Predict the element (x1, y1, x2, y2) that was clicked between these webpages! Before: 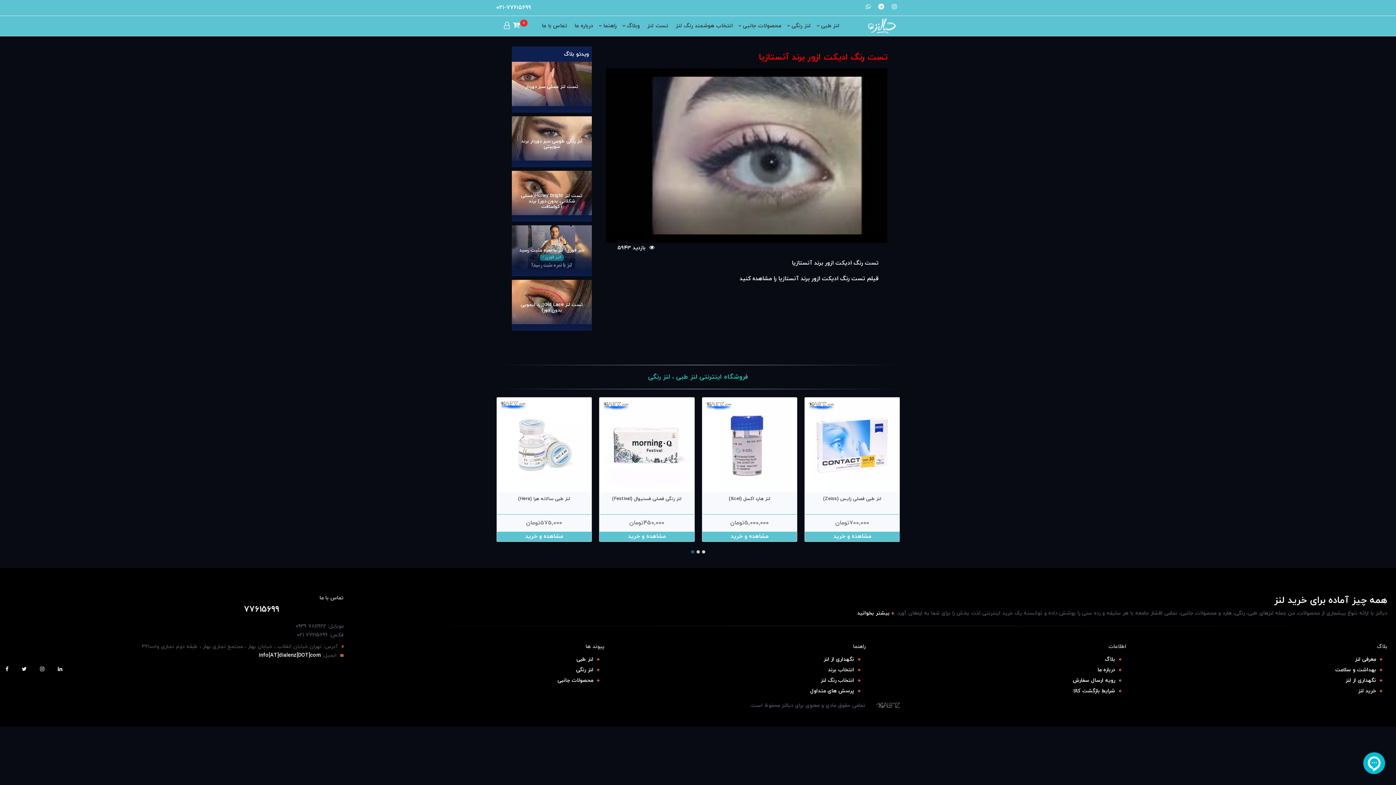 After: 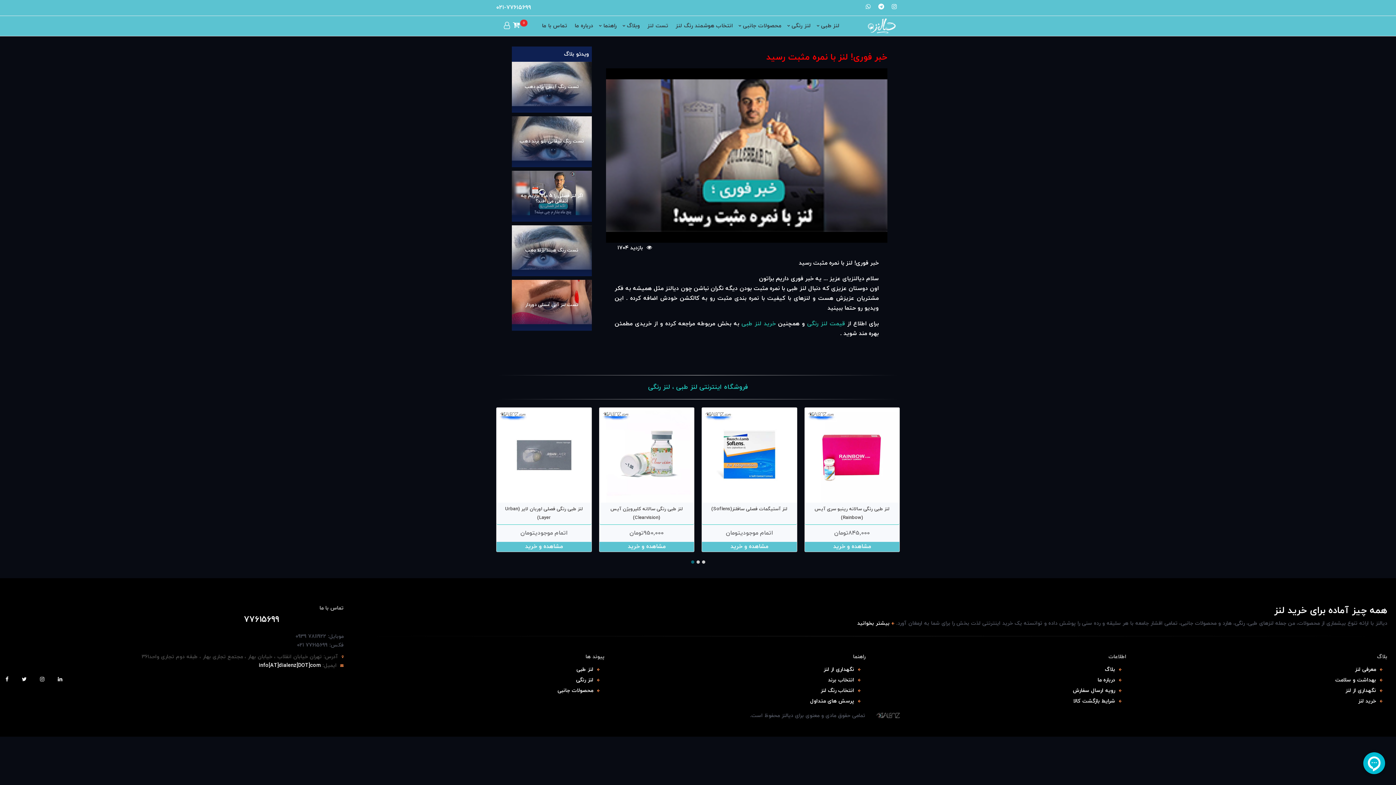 Action: bbox: (512, 225, 592, 276) label: خبر فوری! لنز با نمره مثبت رسید


01:29